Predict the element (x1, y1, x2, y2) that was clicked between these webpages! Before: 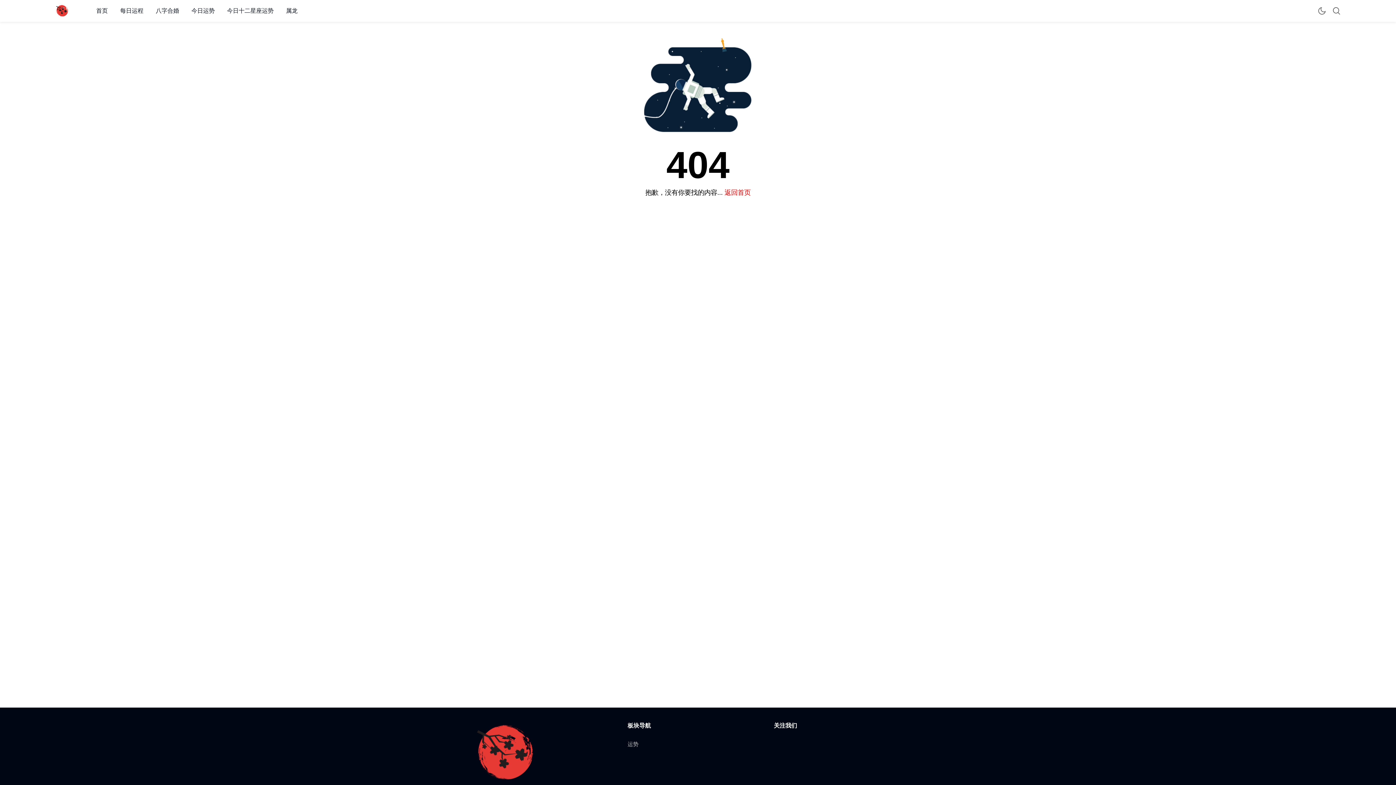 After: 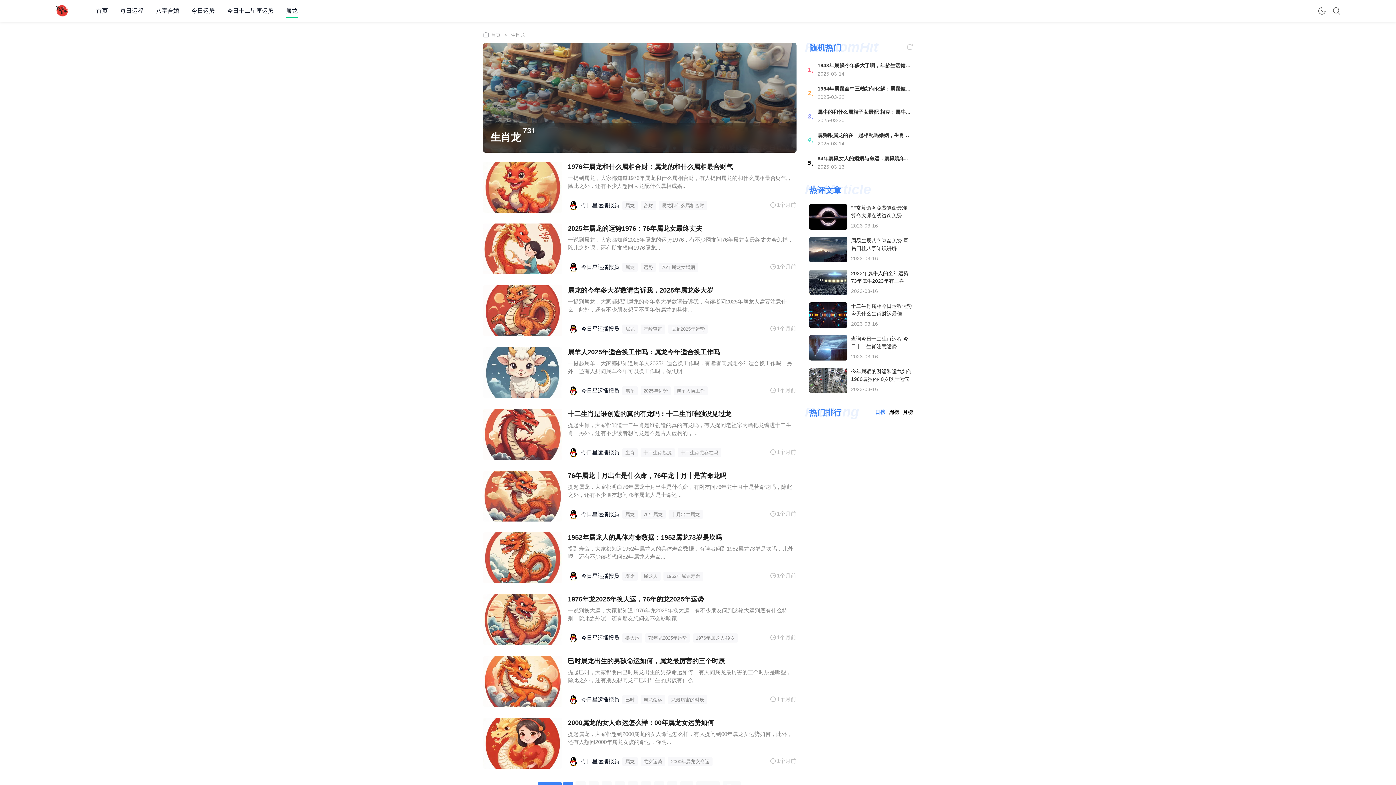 Action: label: 属龙 bbox: (286, 7, 297, 13)